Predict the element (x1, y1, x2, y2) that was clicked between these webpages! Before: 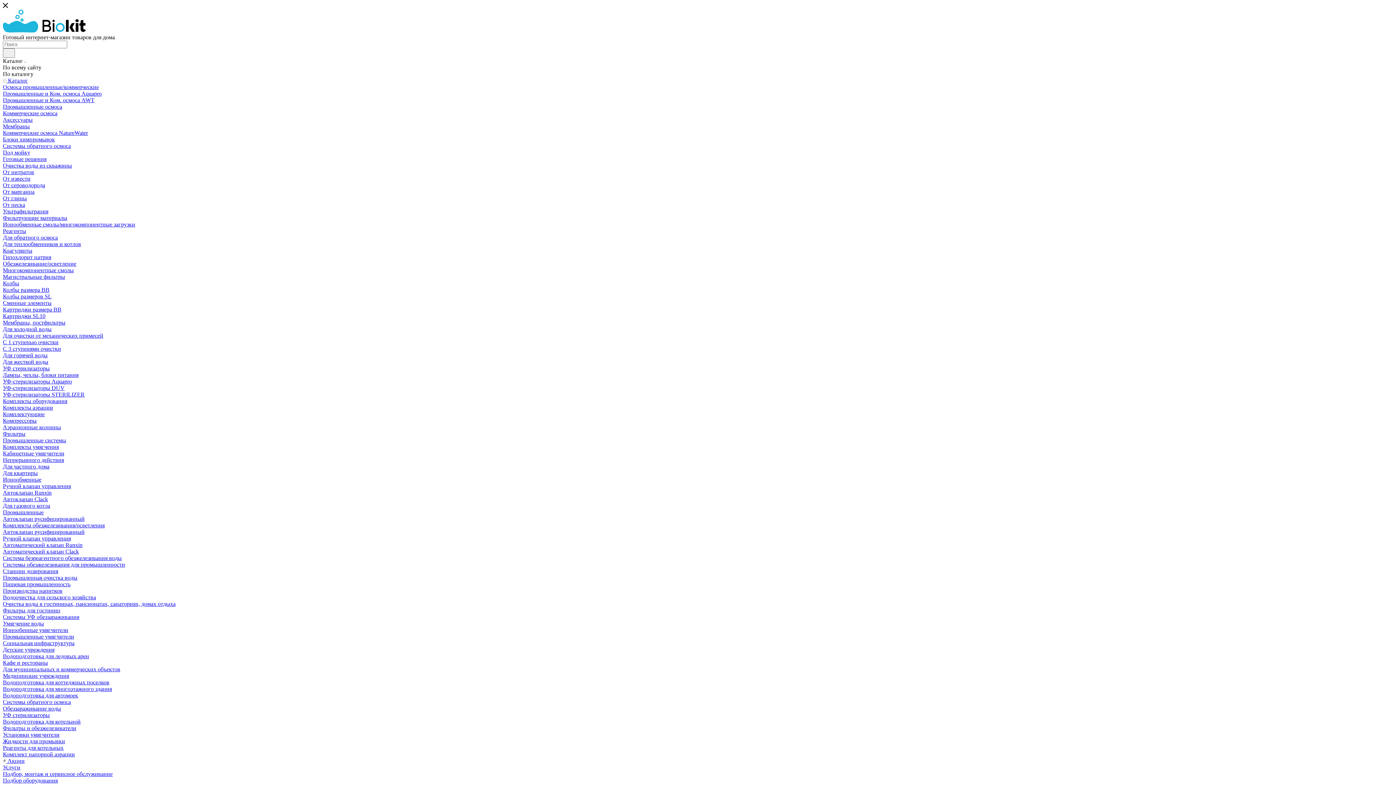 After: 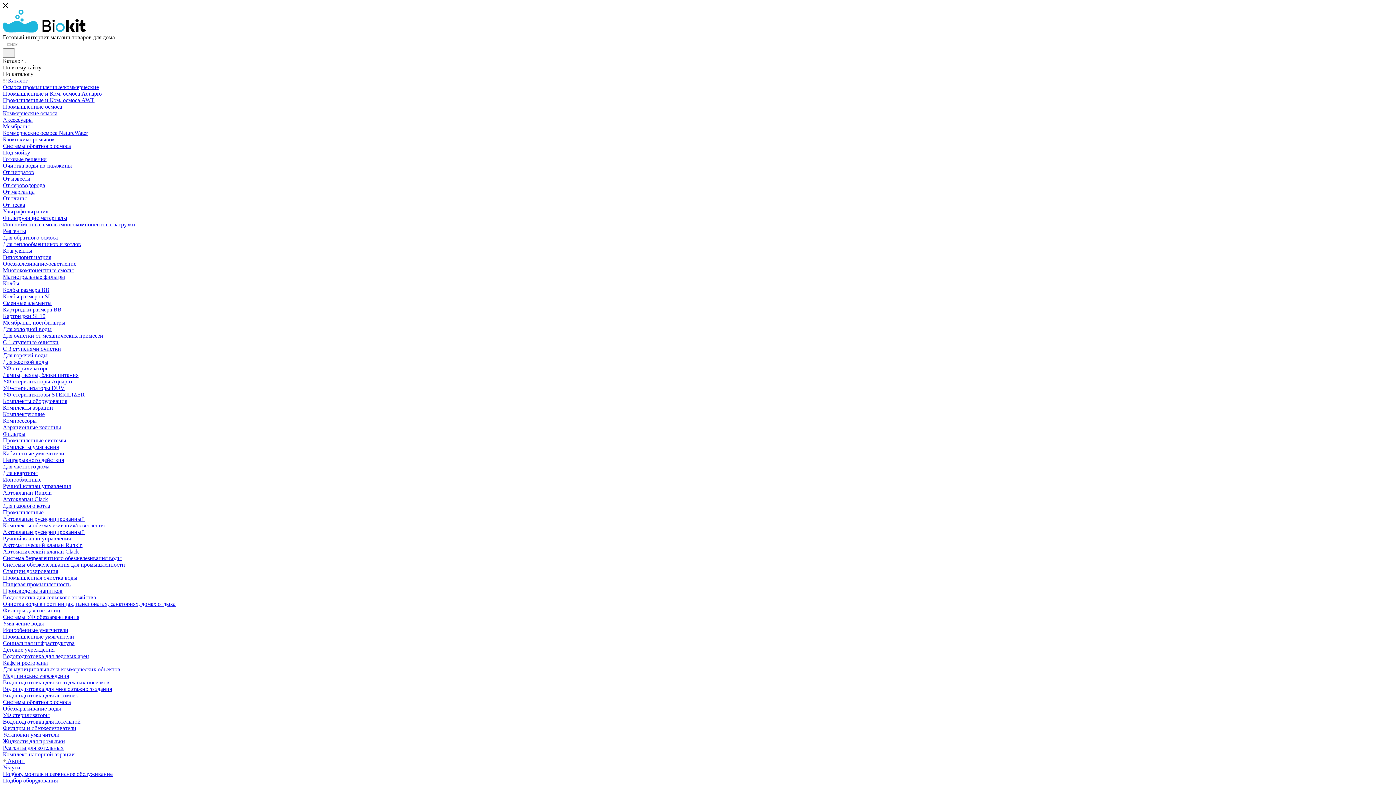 Action: bbox: (2, 326, 51, 332) label: Для холодной воды